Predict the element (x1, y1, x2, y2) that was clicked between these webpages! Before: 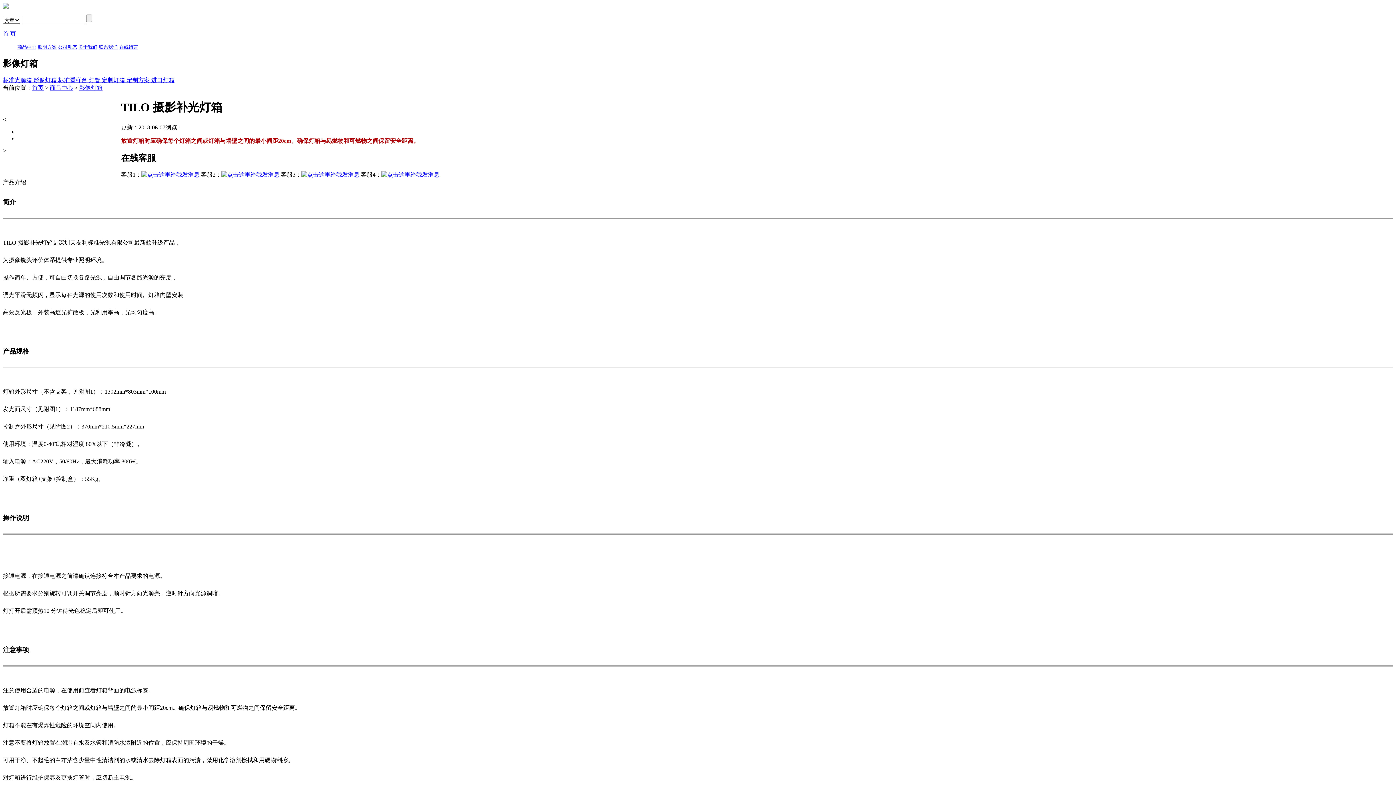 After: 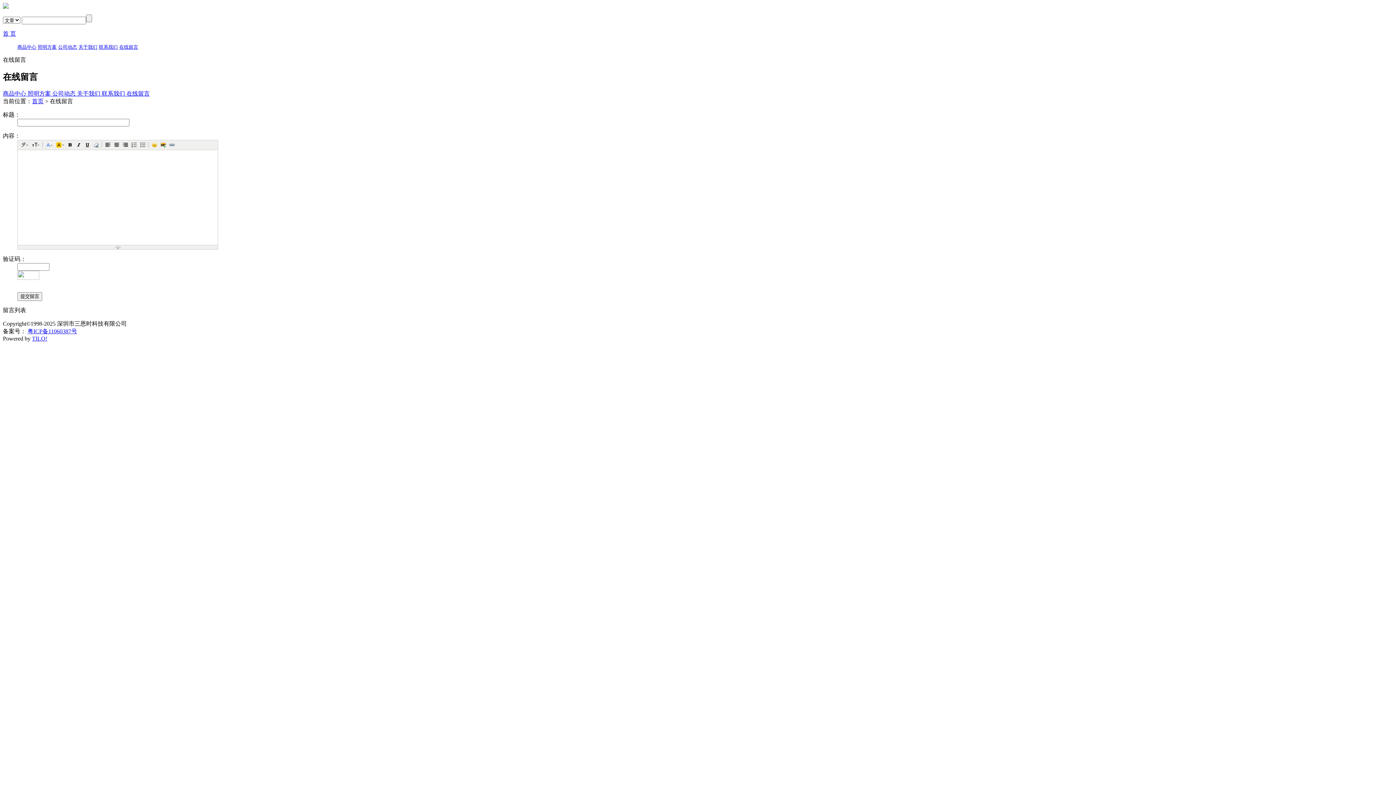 Action: bbox: (119, 43, 138, 49) label: 在线留言